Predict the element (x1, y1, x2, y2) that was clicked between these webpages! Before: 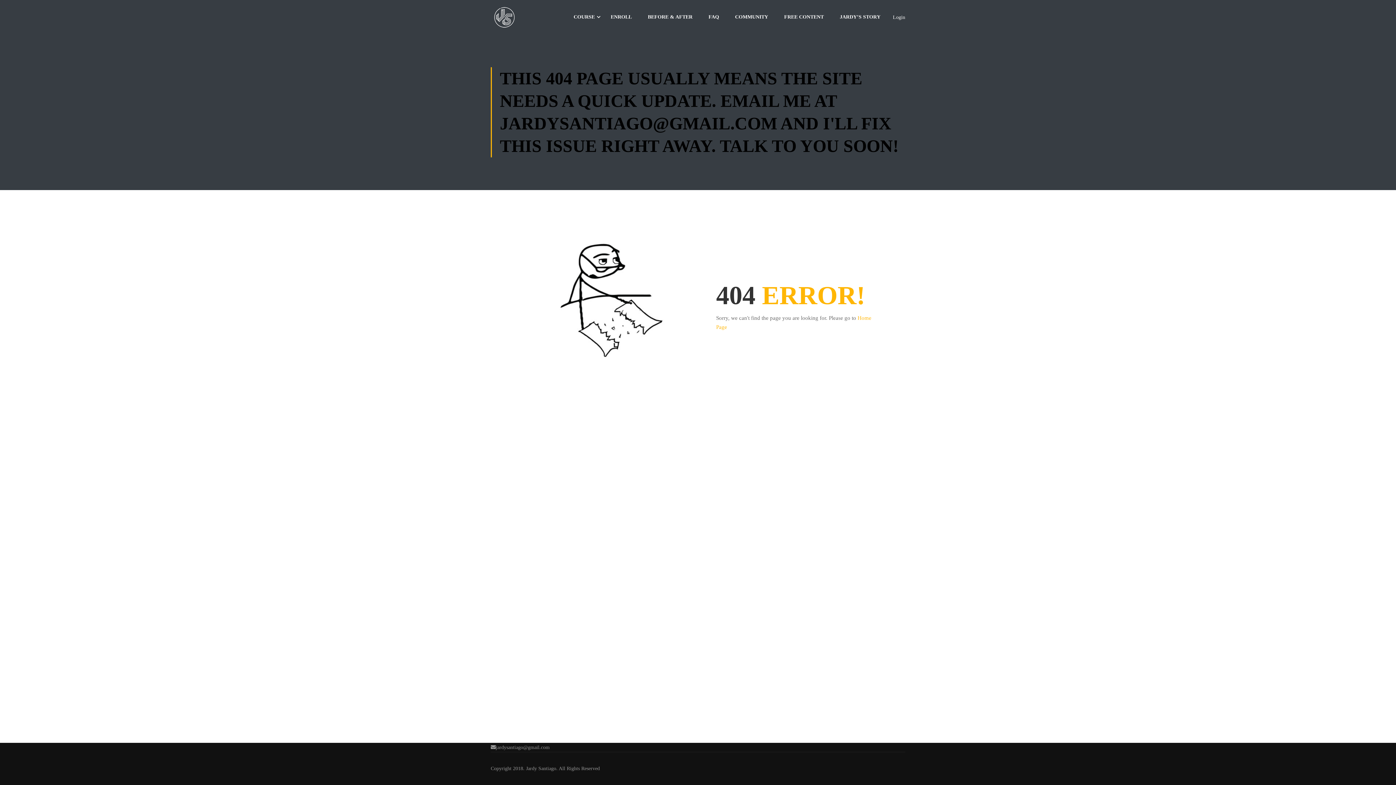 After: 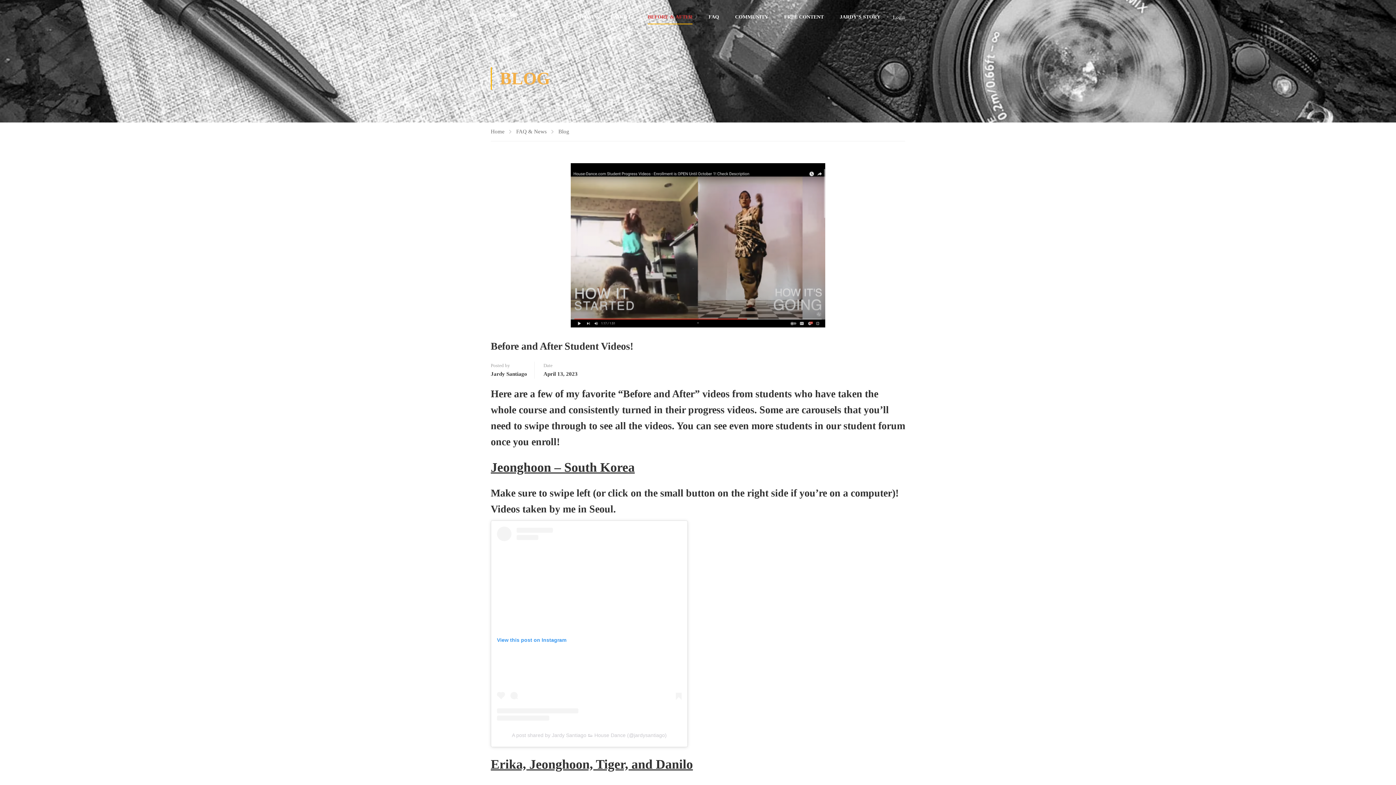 Action: bbox: (640, 6, 700, 28) label: BEFORE & AFTER